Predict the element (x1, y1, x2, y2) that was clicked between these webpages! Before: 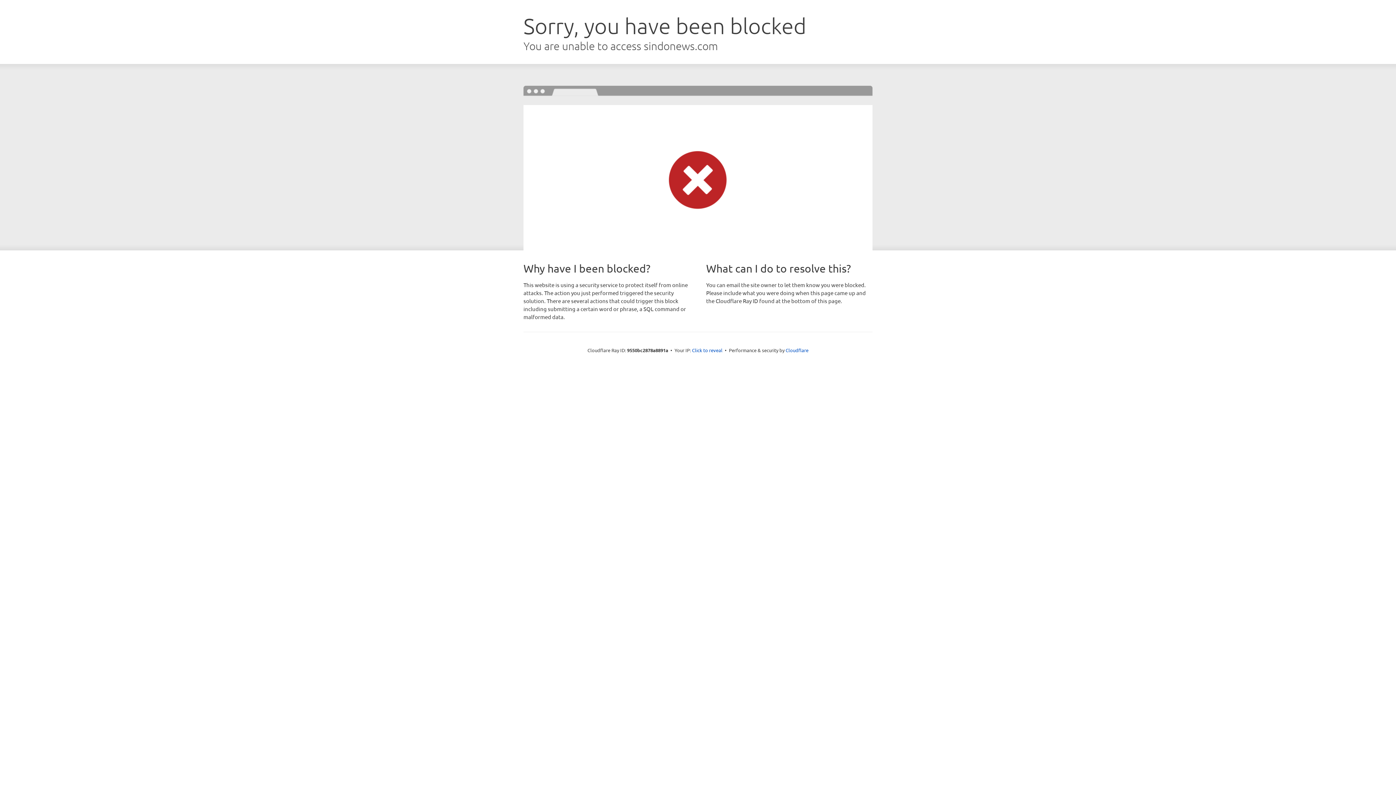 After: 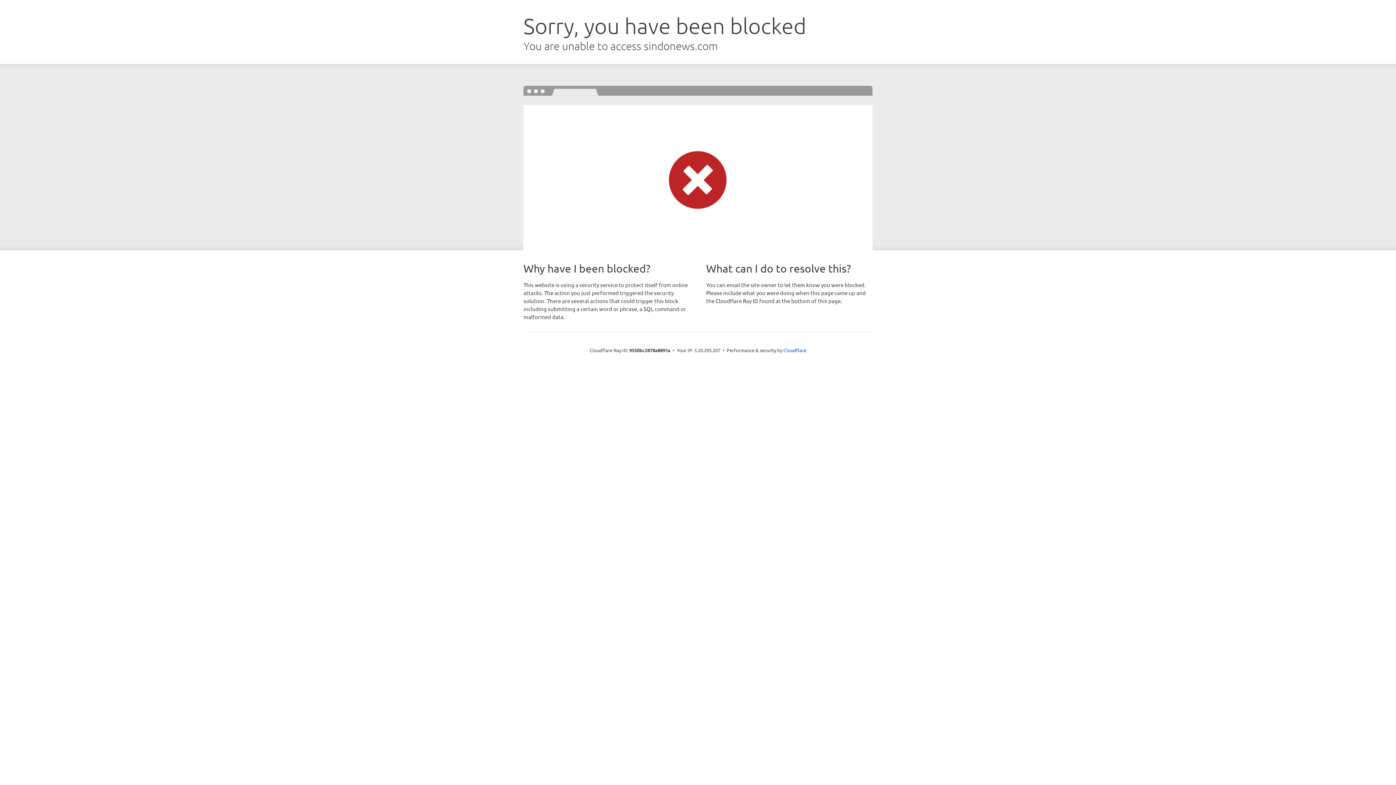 Action: bbox: (692, 346, 722, 353) label: Click to reveal